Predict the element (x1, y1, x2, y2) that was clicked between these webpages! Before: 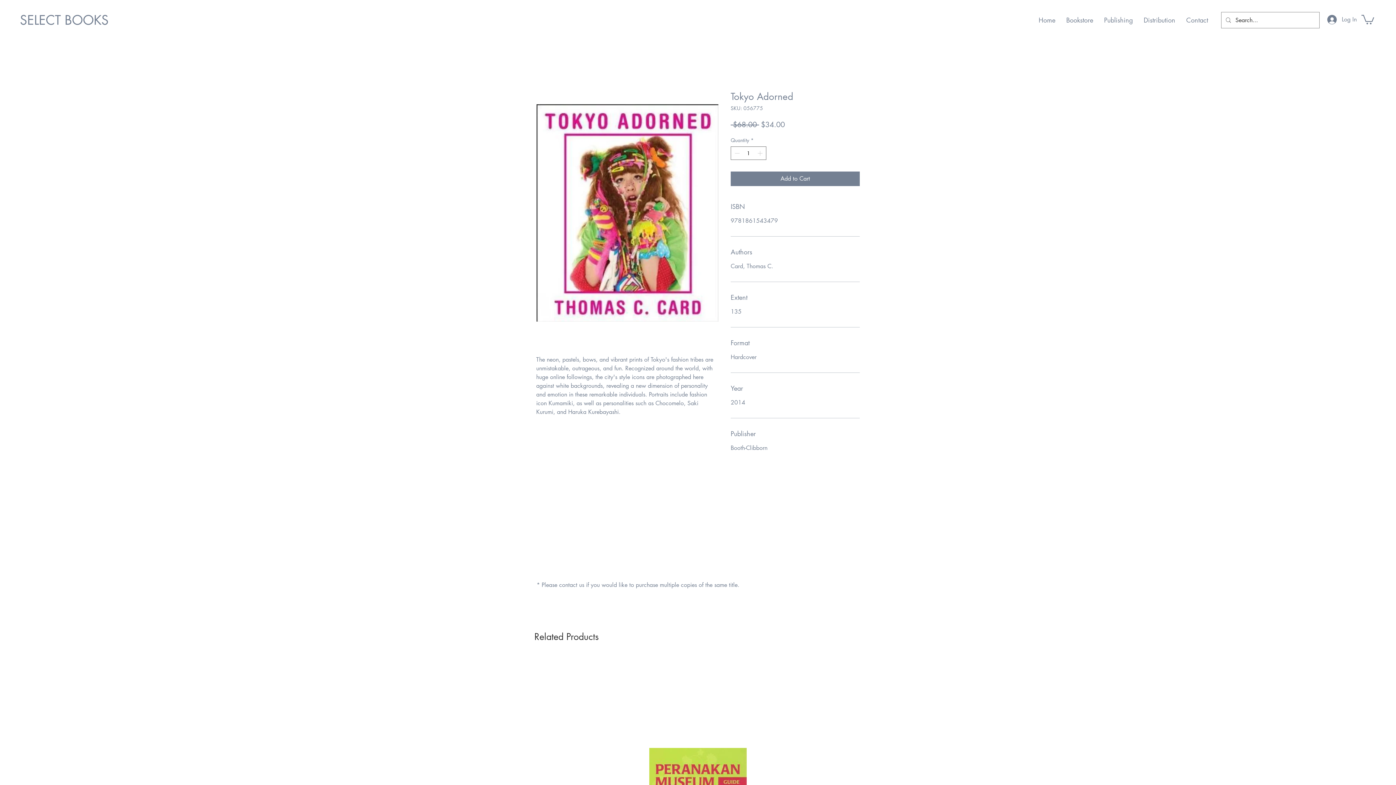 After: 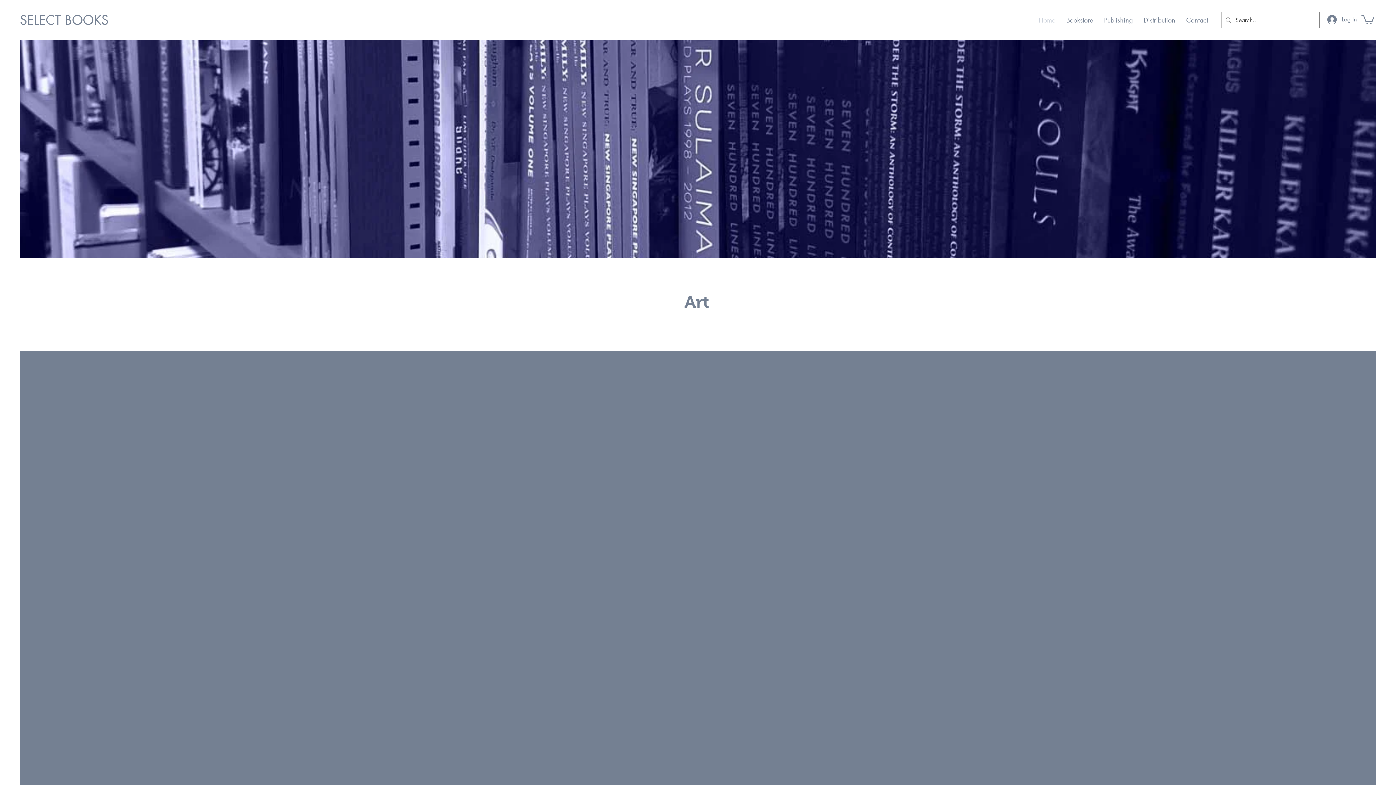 Action: label: SELECT BOOKS bbox: (20, 7, 130, 32)